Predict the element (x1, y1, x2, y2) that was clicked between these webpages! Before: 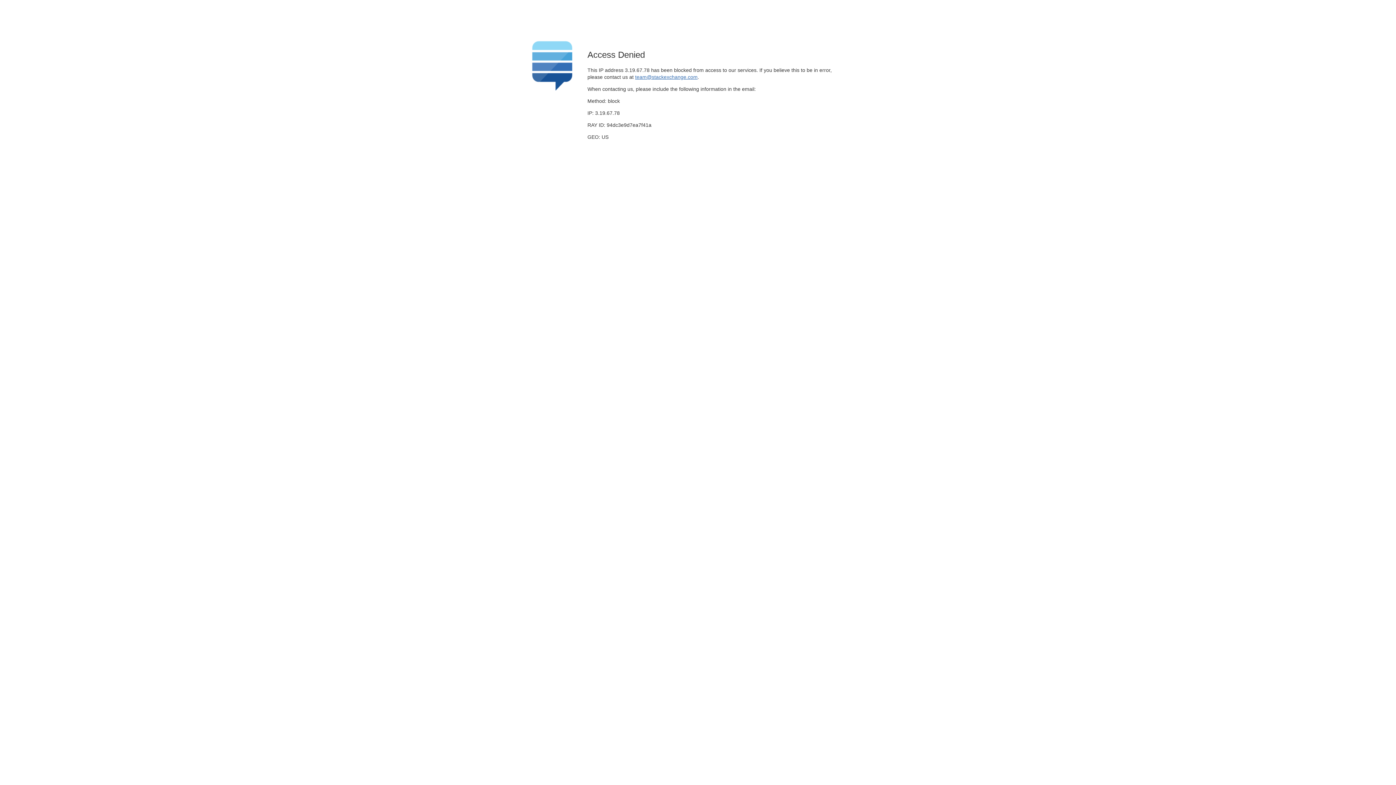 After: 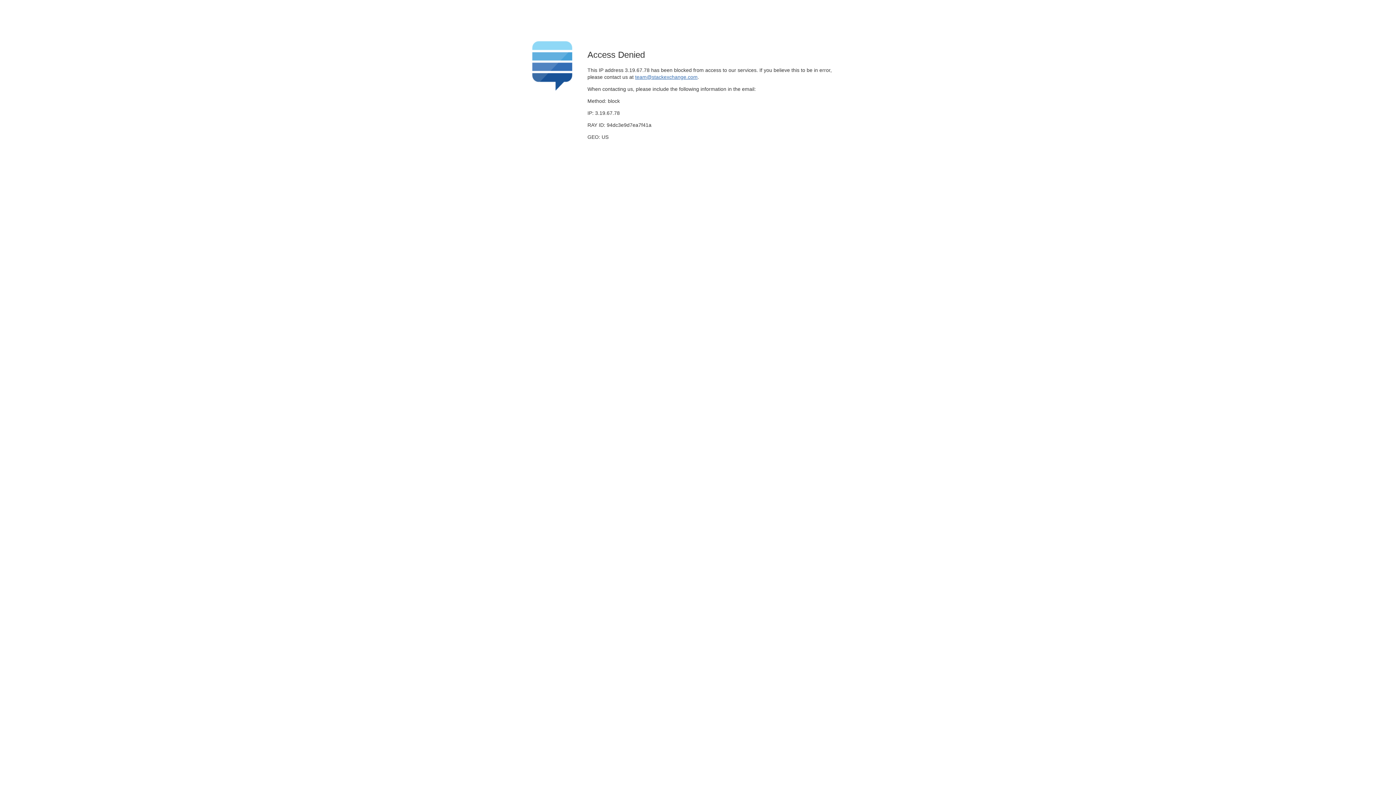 Action: label: team@stackexchange.com bbox: (635, 74, 697, 79)